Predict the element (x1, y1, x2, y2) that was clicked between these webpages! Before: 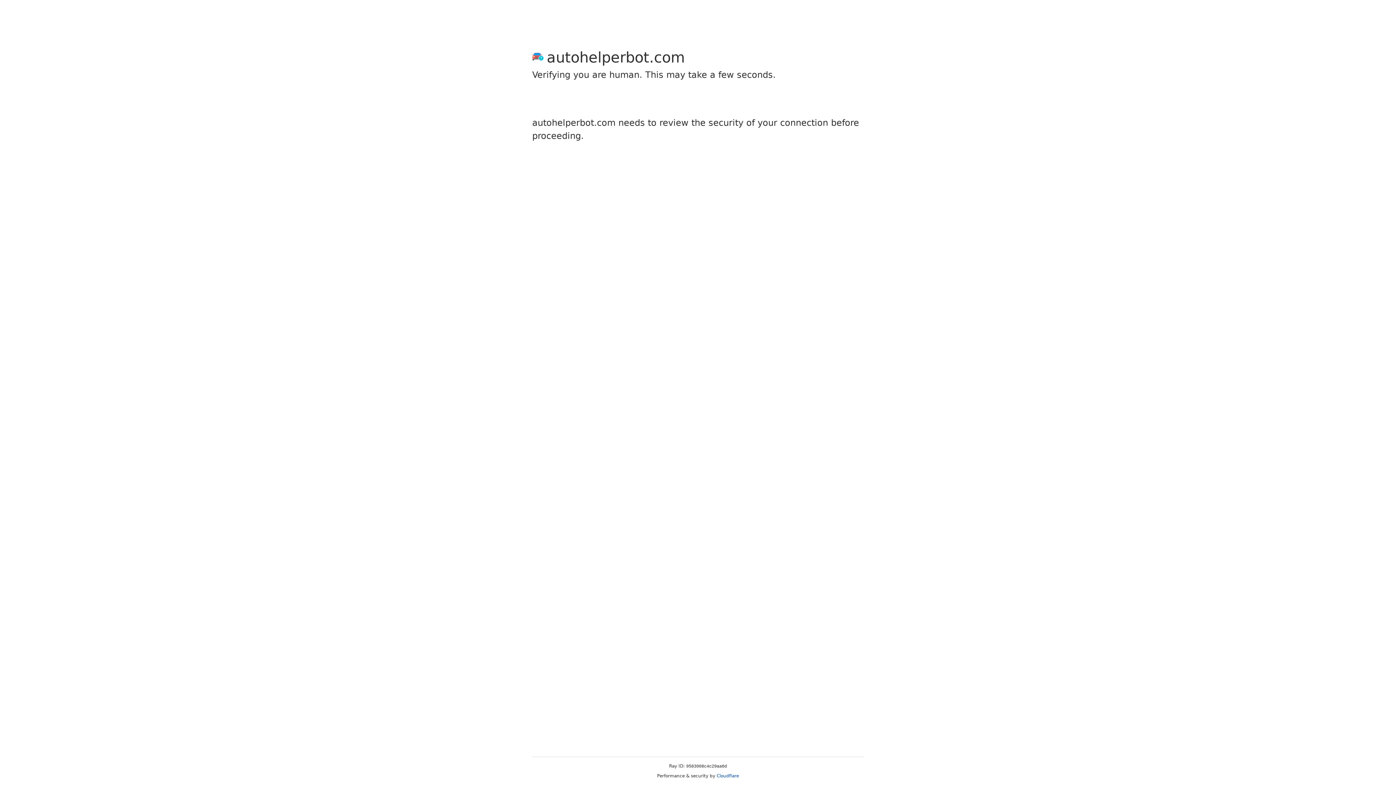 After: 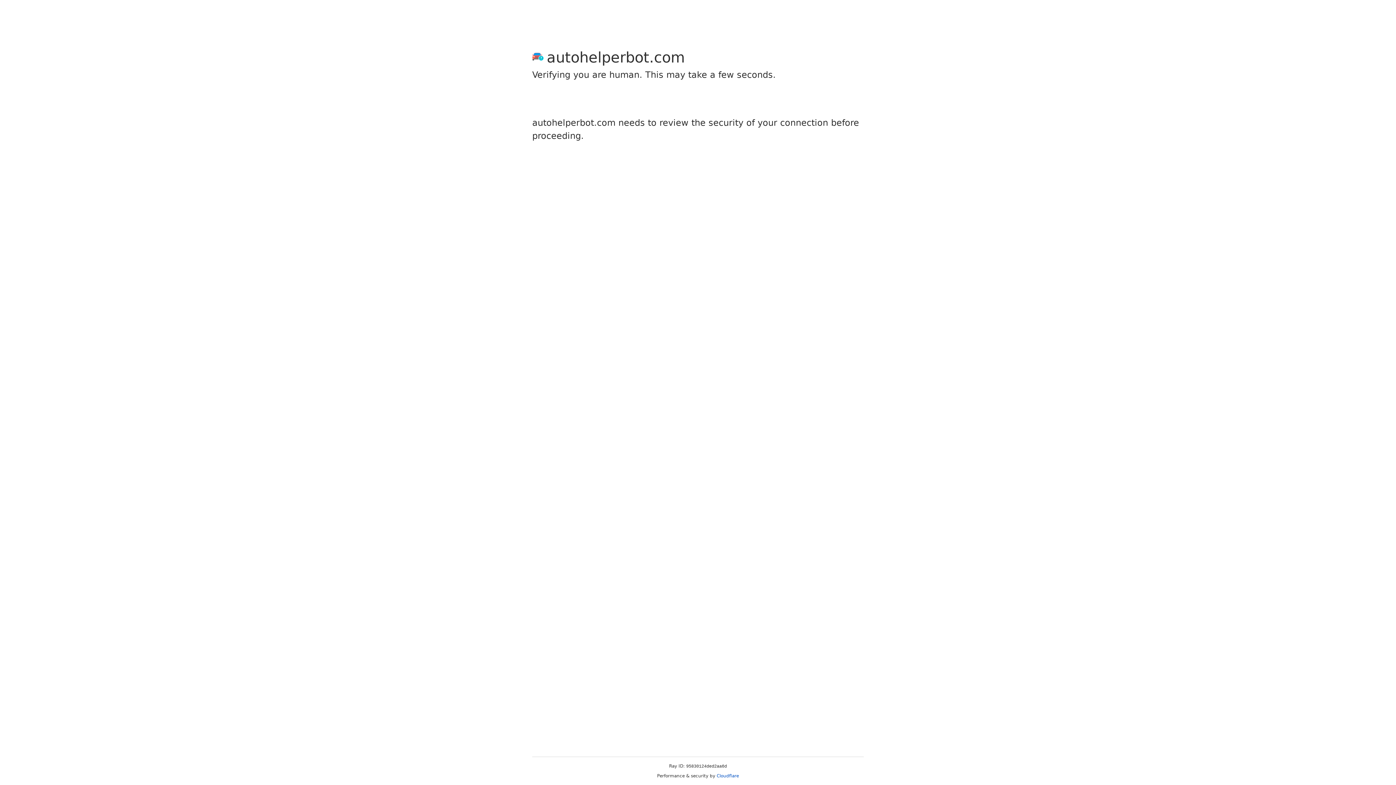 Action: bbox: (716, 773, 739, 778) label: Cloudflare